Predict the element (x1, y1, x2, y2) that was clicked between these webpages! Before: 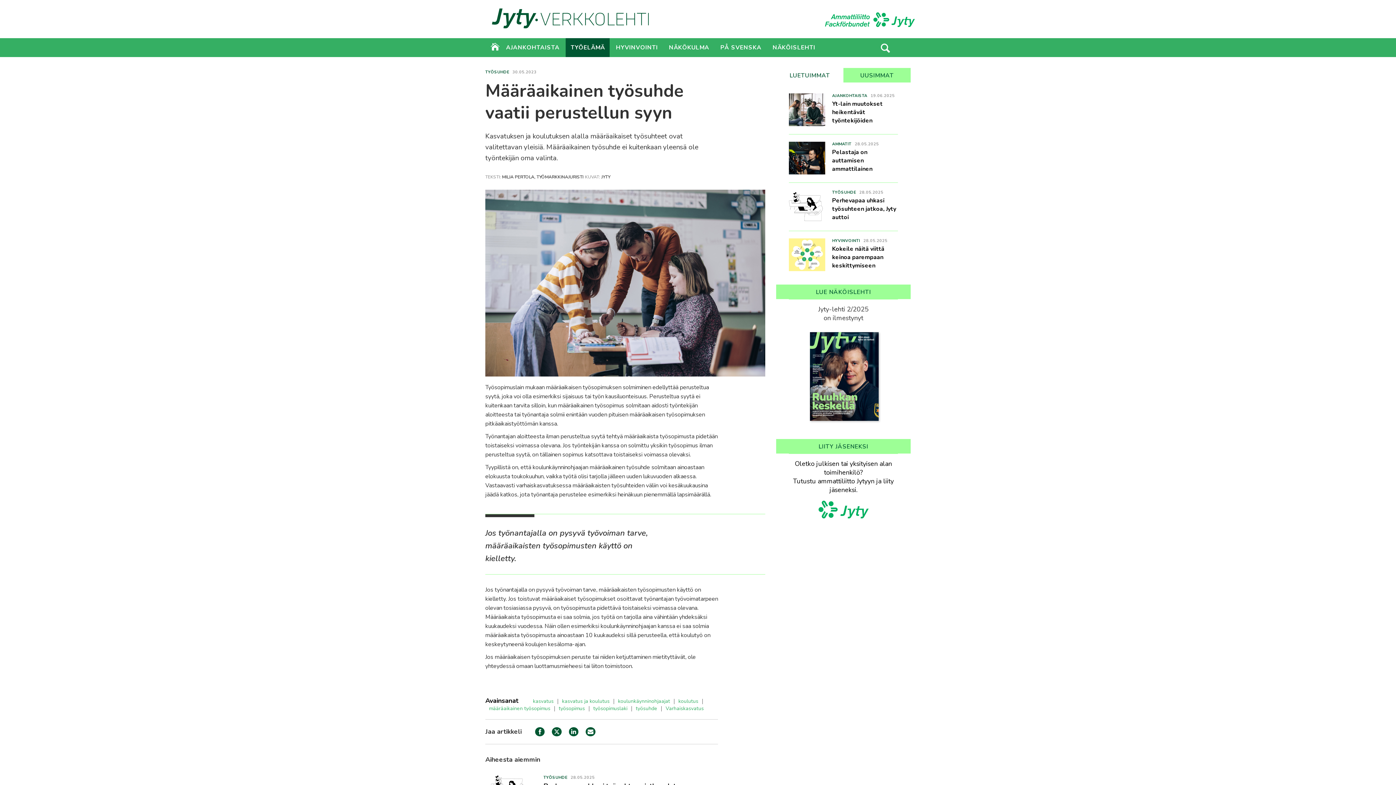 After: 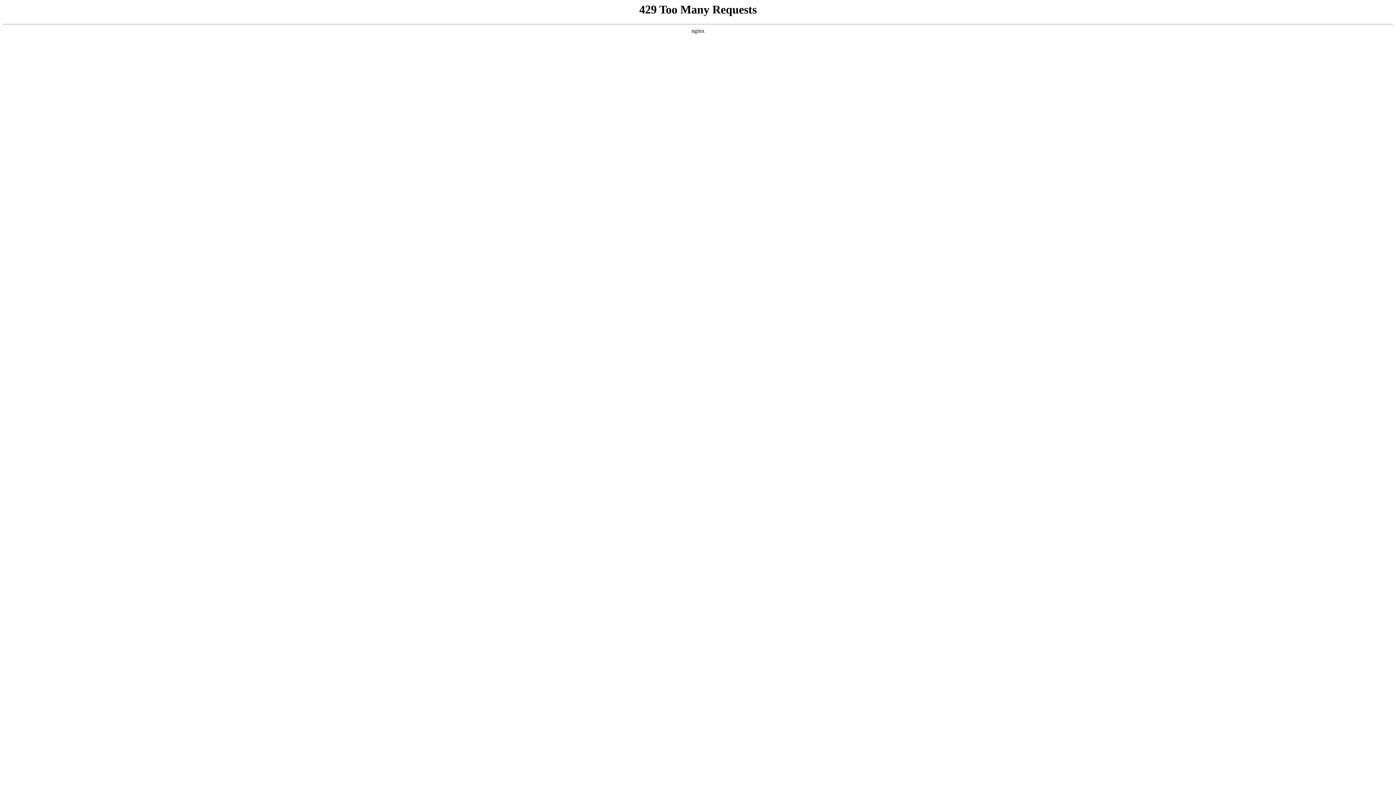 Action: bbox: (832, 100, 898, 141) label: Yt-lain muutokset heikentävät työntekijöiden vaikutusmahdollisuuksia yksityisellä sektorilla